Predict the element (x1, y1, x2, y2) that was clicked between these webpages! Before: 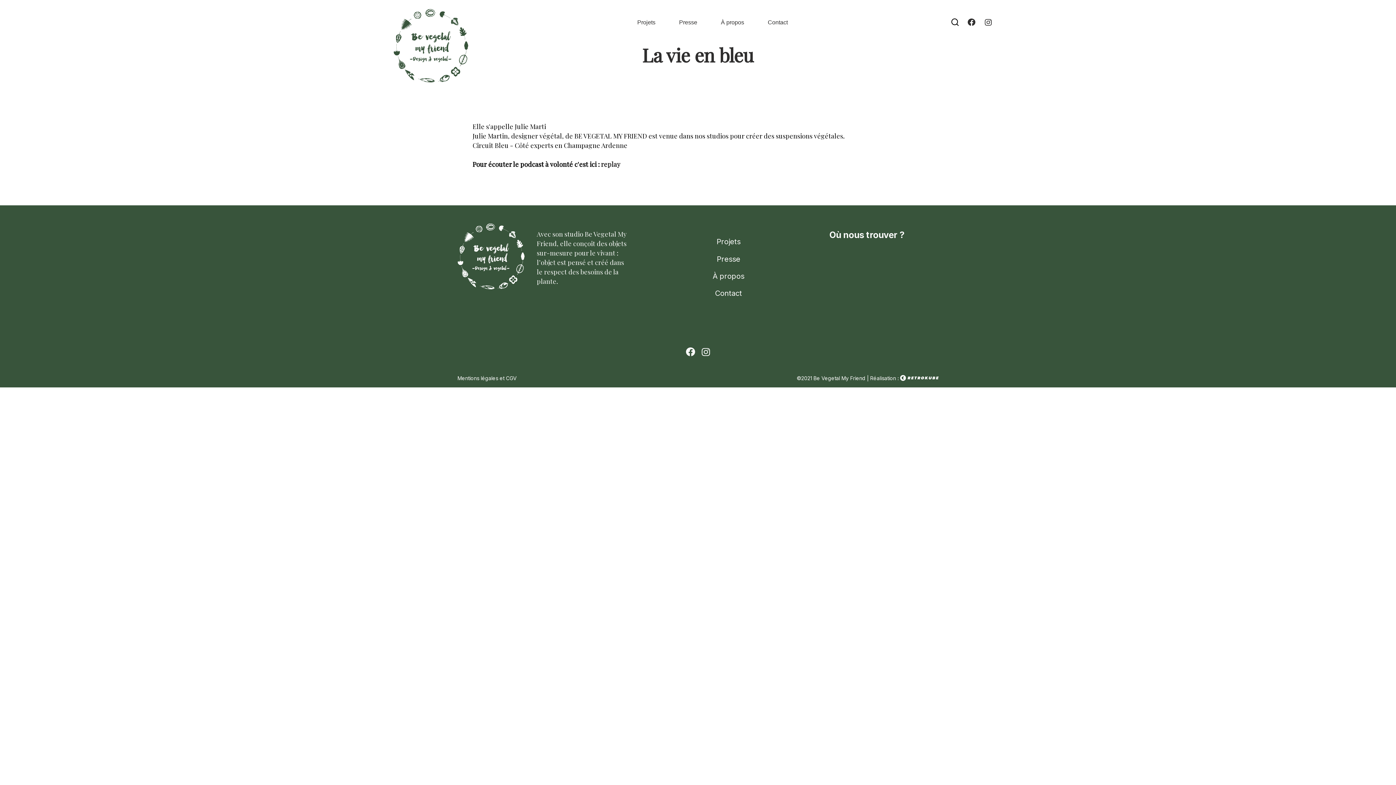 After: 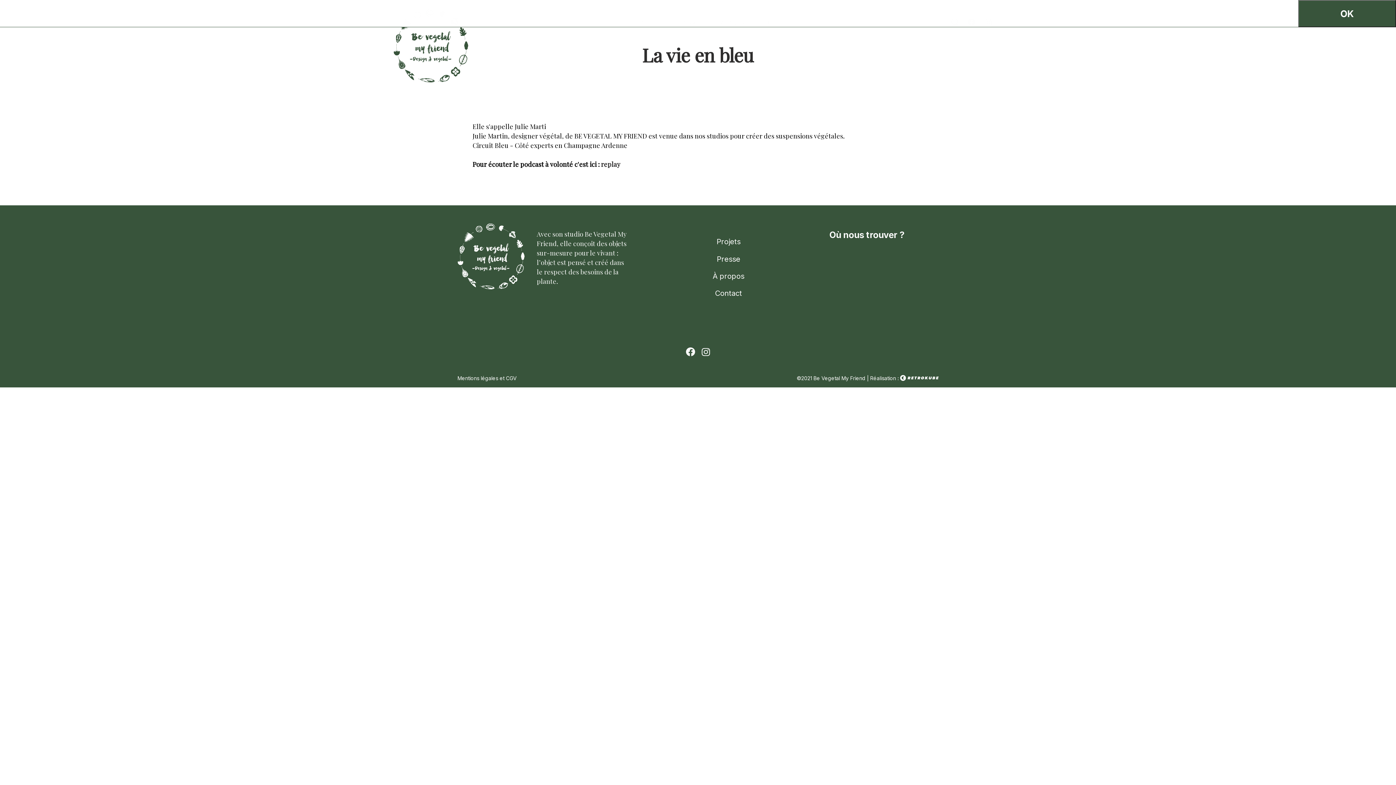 Action: bbox: (967, 18, 975, 27)